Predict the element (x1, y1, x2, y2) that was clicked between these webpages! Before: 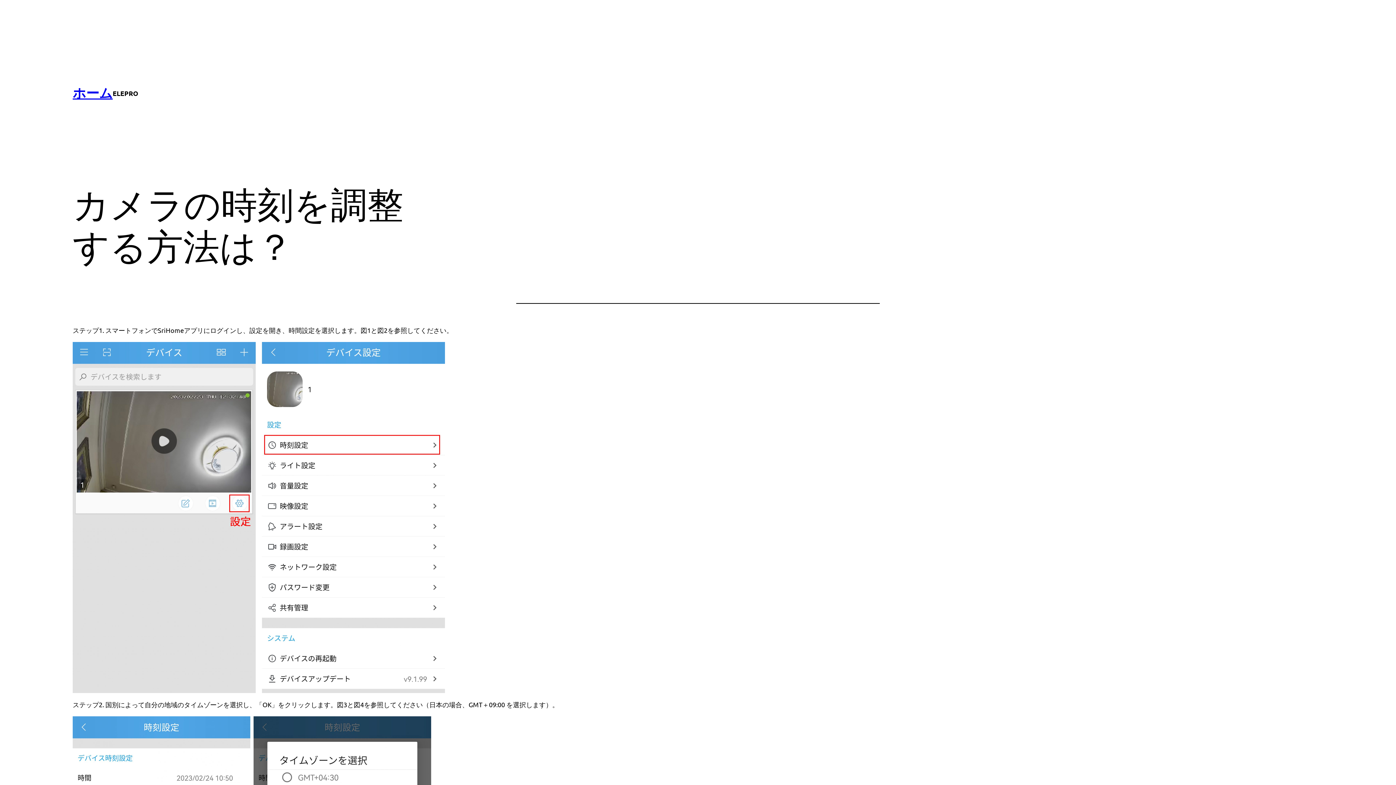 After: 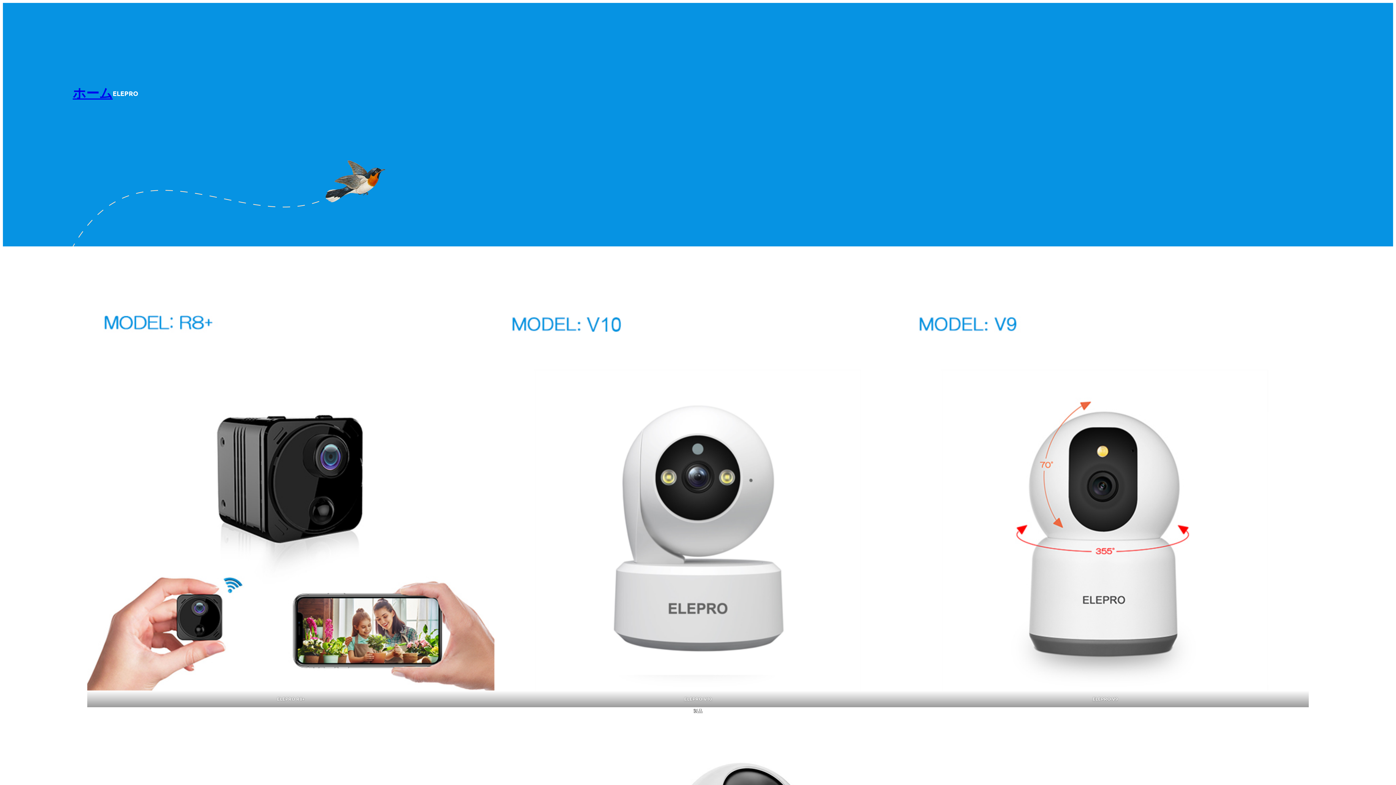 Action: bbox: (72, 84, 112, 102) label: ホーム